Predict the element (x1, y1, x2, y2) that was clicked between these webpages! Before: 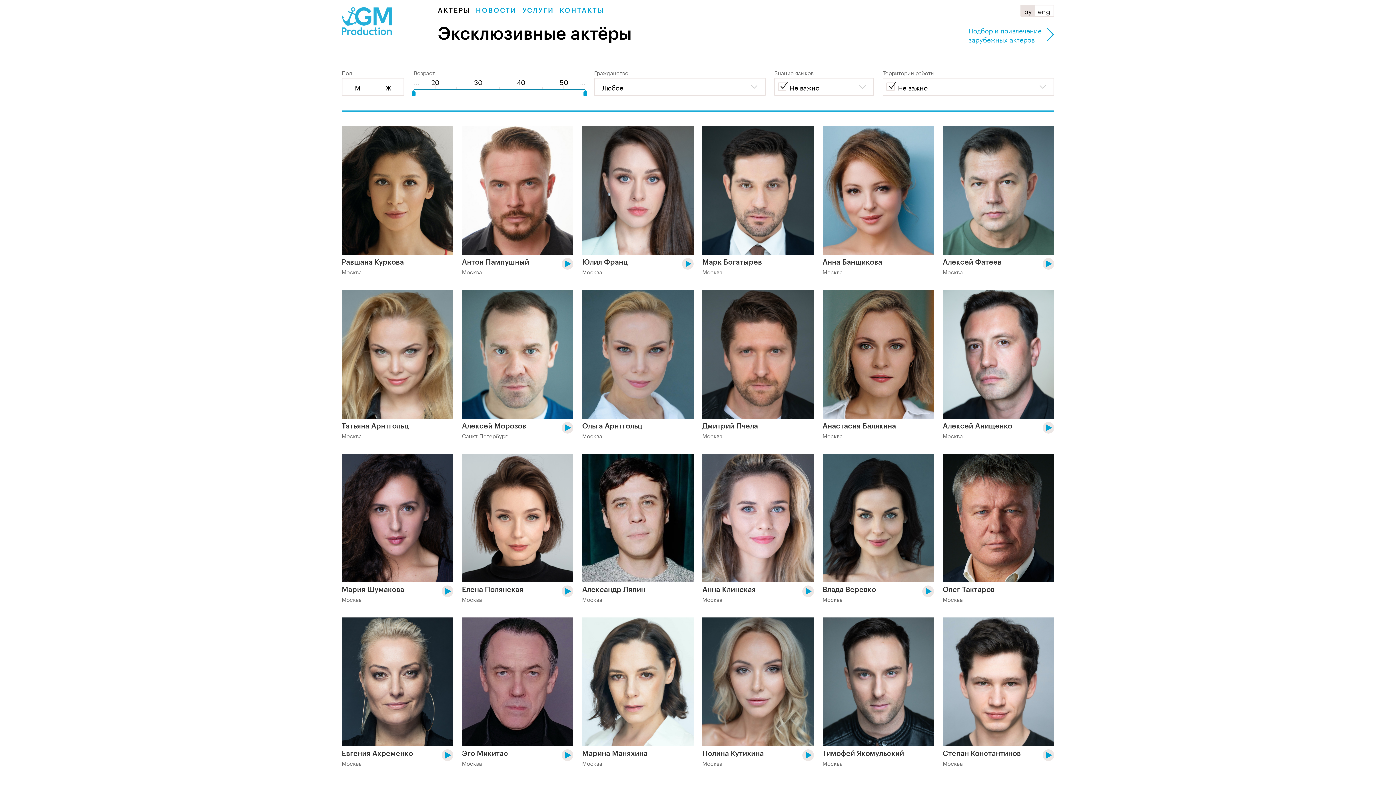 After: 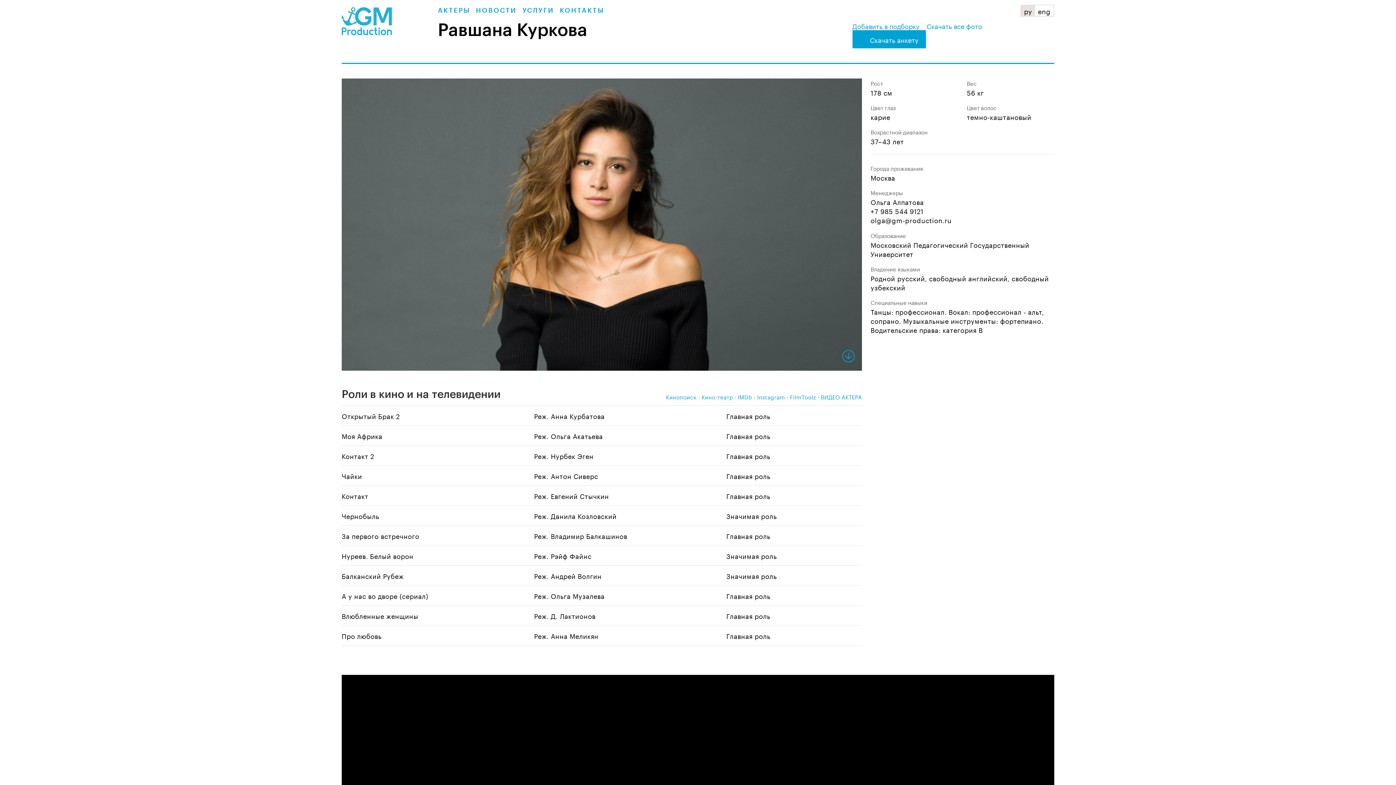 Action: label: Москва bbox: (341, 267, 361, 275)